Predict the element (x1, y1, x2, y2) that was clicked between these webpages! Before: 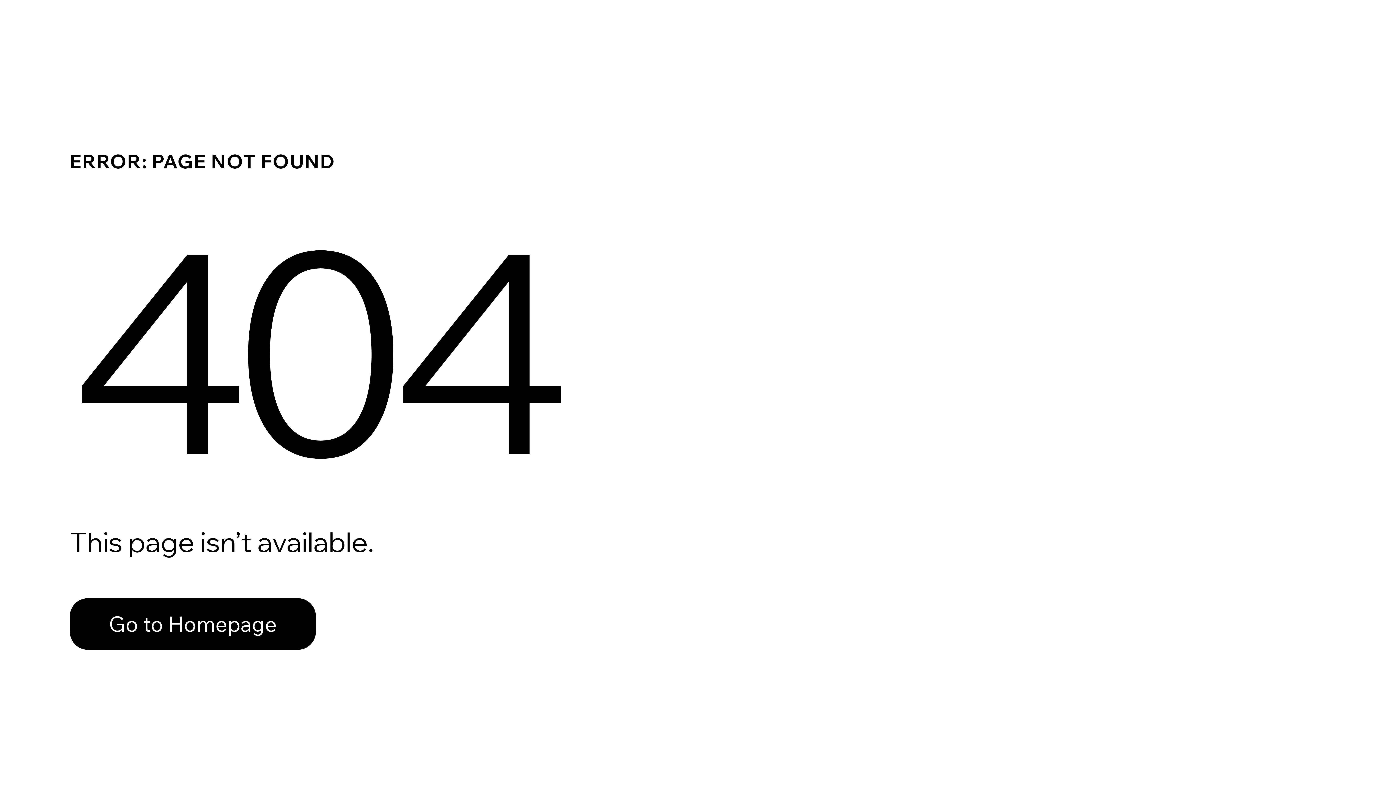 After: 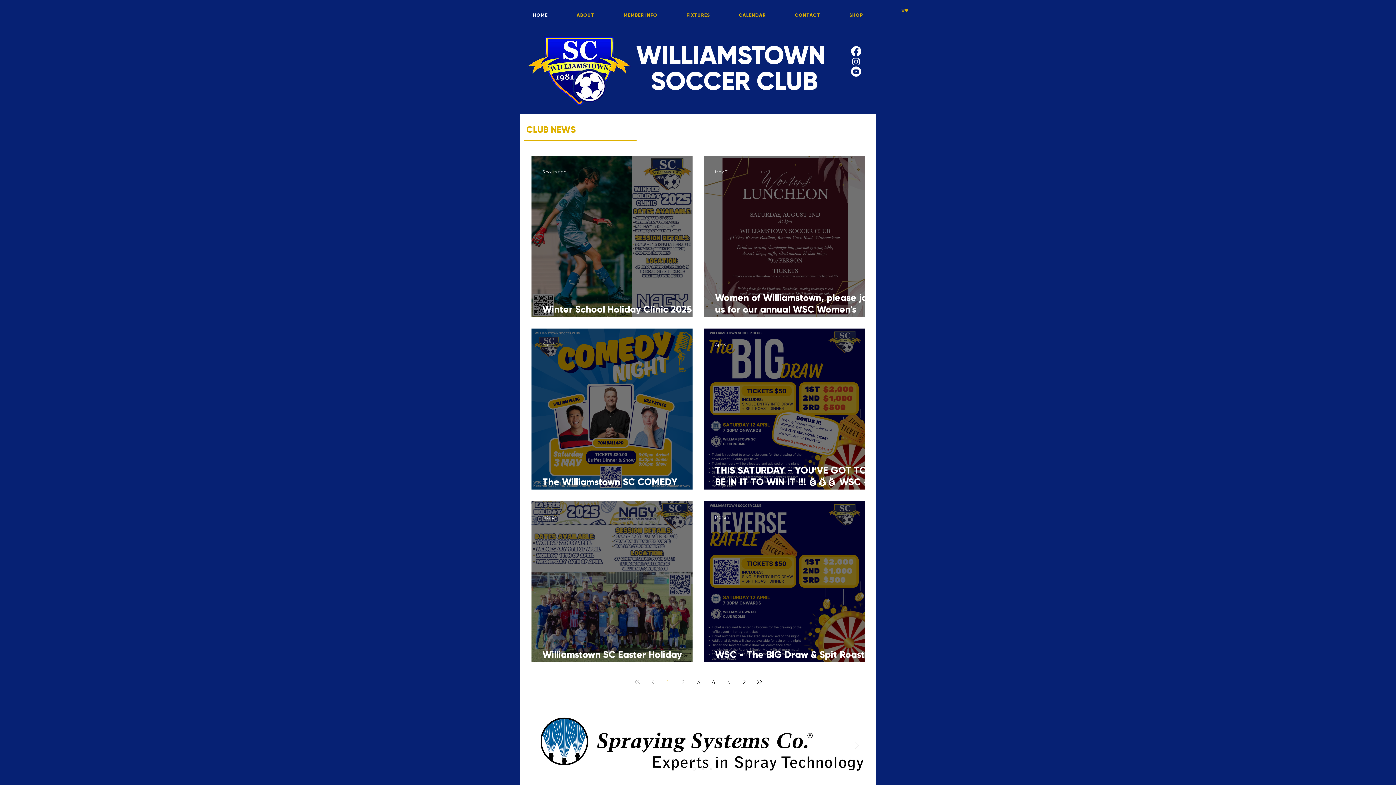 Action: bbox: (69, 582, 768, 659) label: Go to Homepage